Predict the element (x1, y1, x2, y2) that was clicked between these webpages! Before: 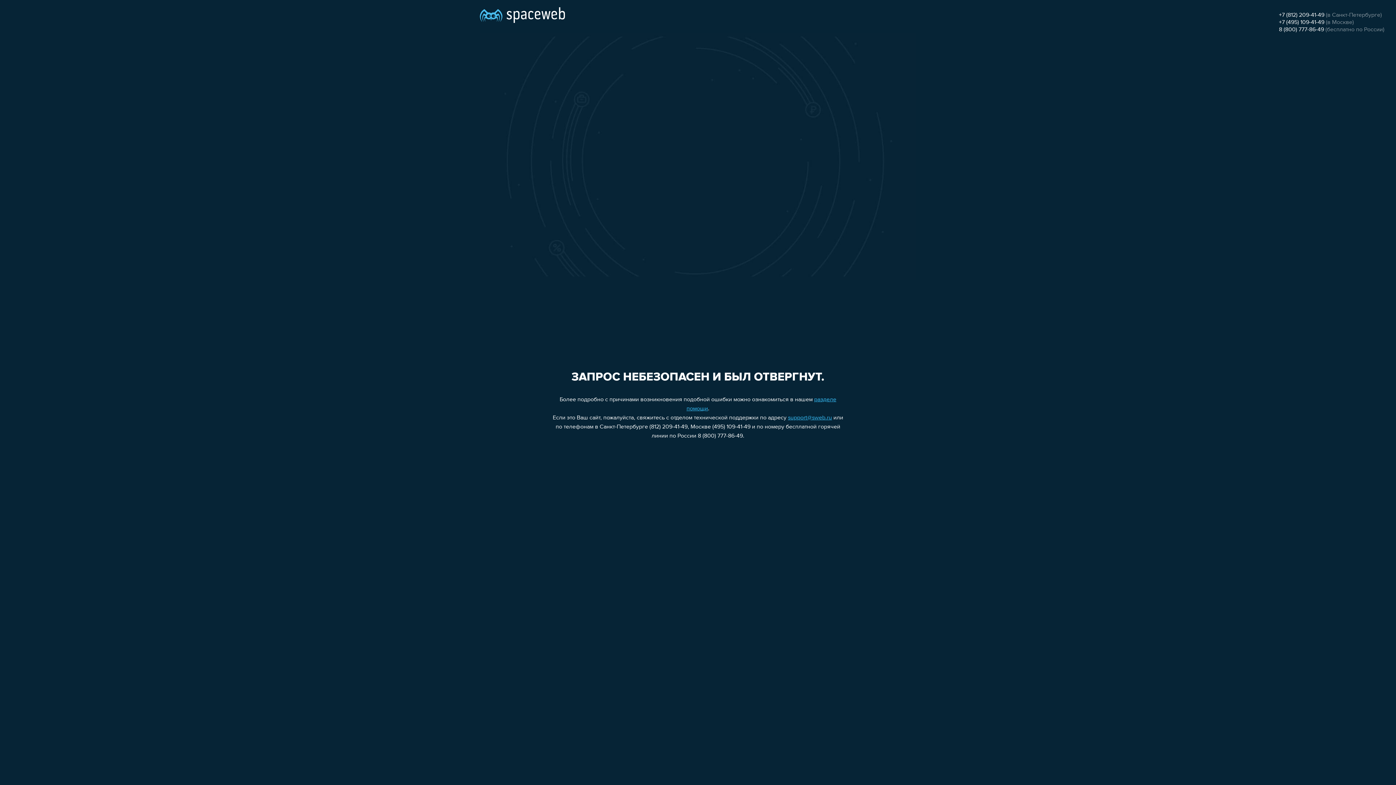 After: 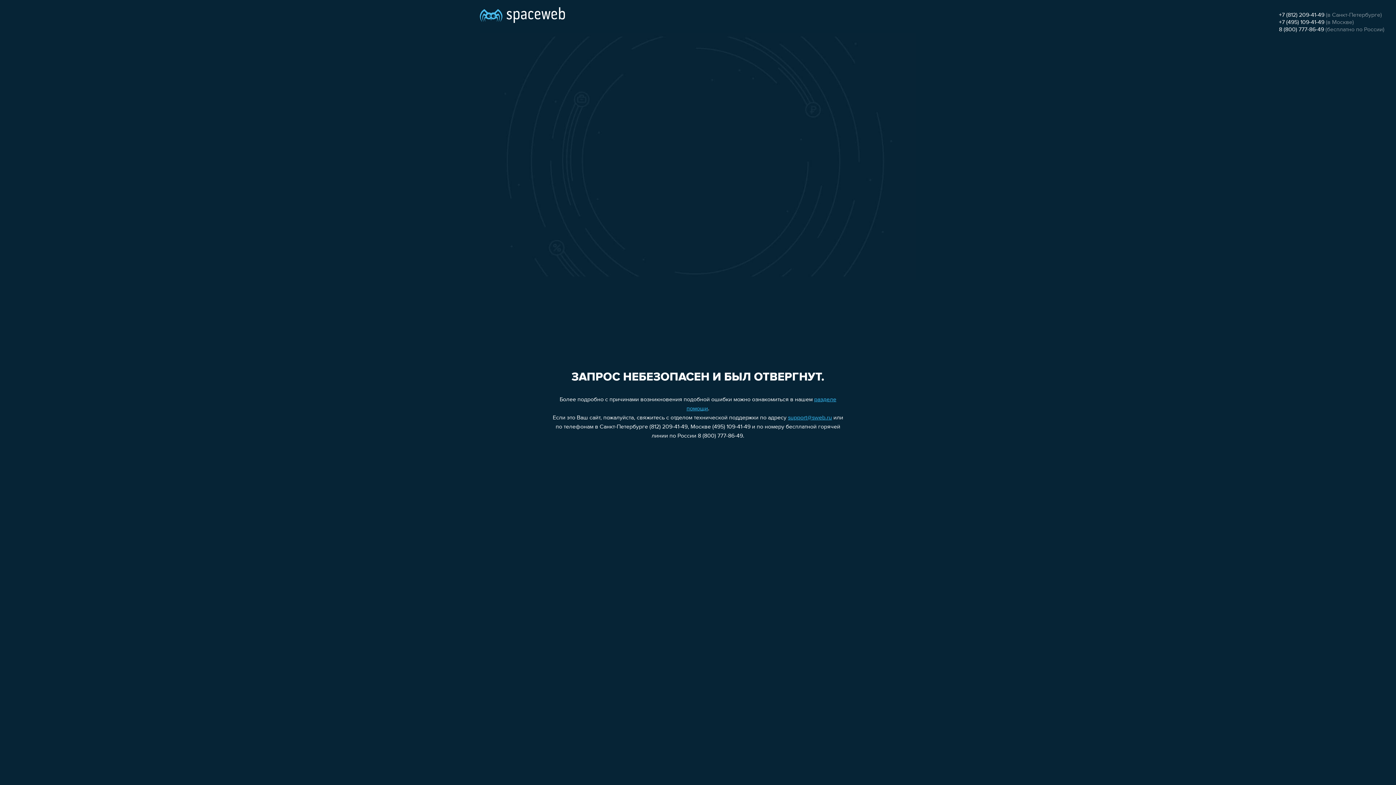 Action: bbox: (1279, 26, 1324, 32) label: 8 (800) 777-86-49